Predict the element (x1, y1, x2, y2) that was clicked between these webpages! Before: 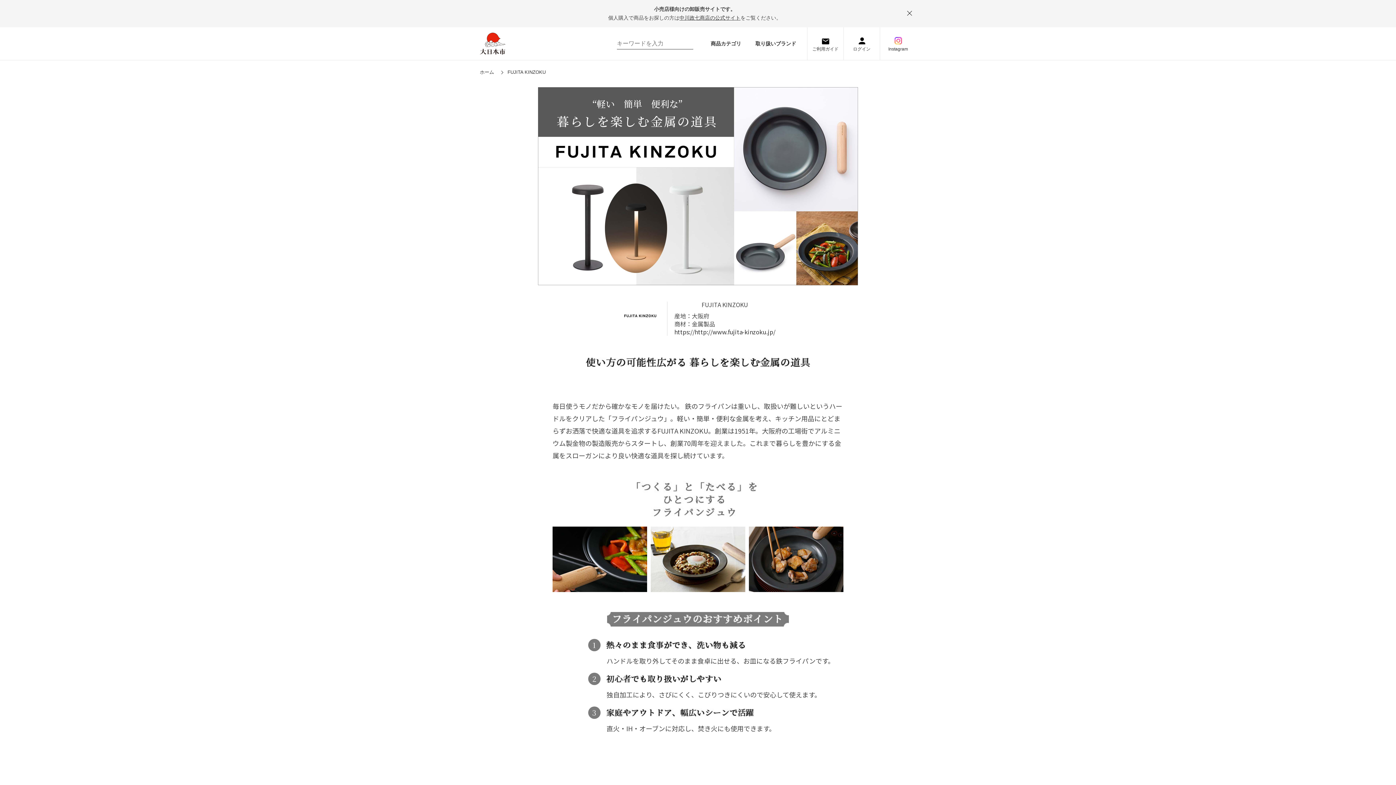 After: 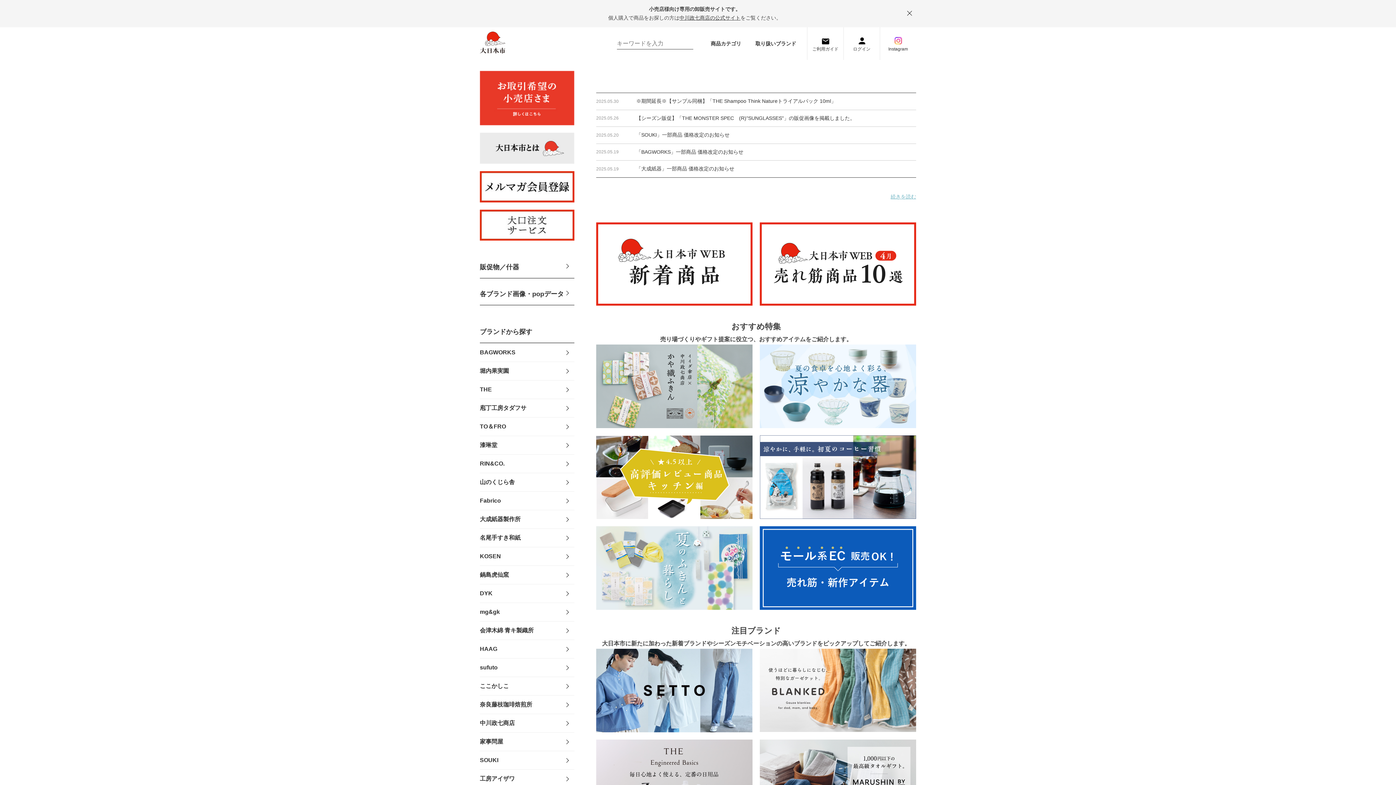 Action: bbox: (480, 69, 506, 74) label: ホーム 